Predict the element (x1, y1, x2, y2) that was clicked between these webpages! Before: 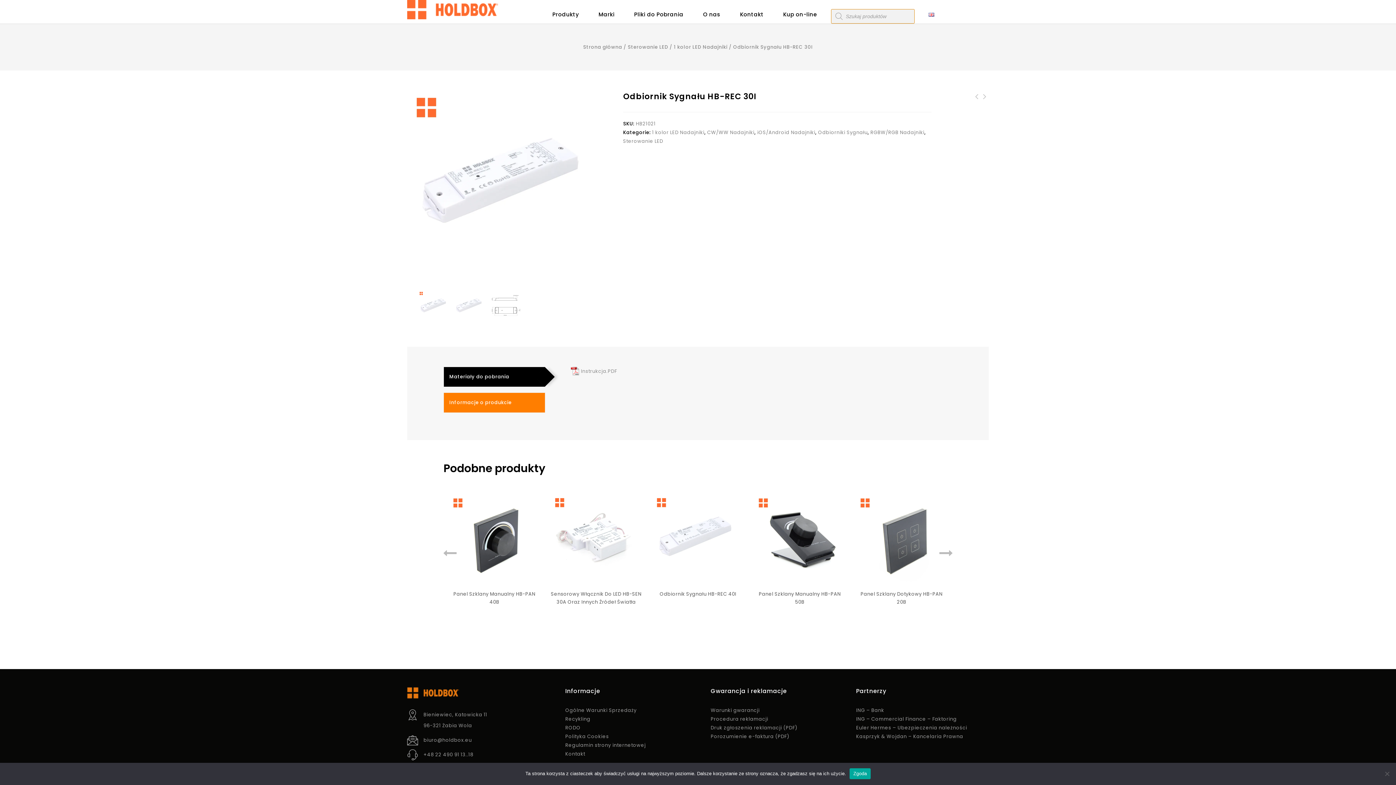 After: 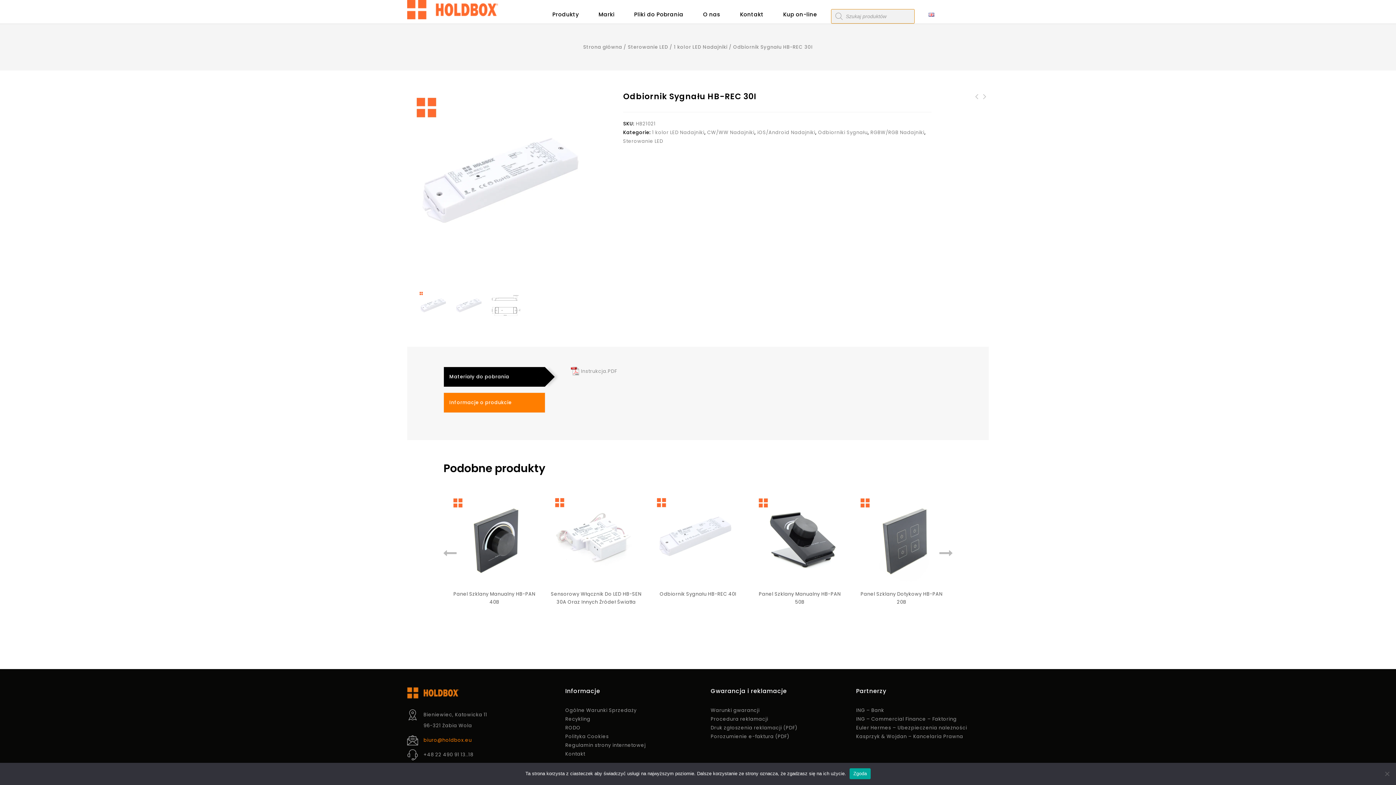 Action: bbox: (423, 737, 471, 744) label: biuro@holdbox.eu